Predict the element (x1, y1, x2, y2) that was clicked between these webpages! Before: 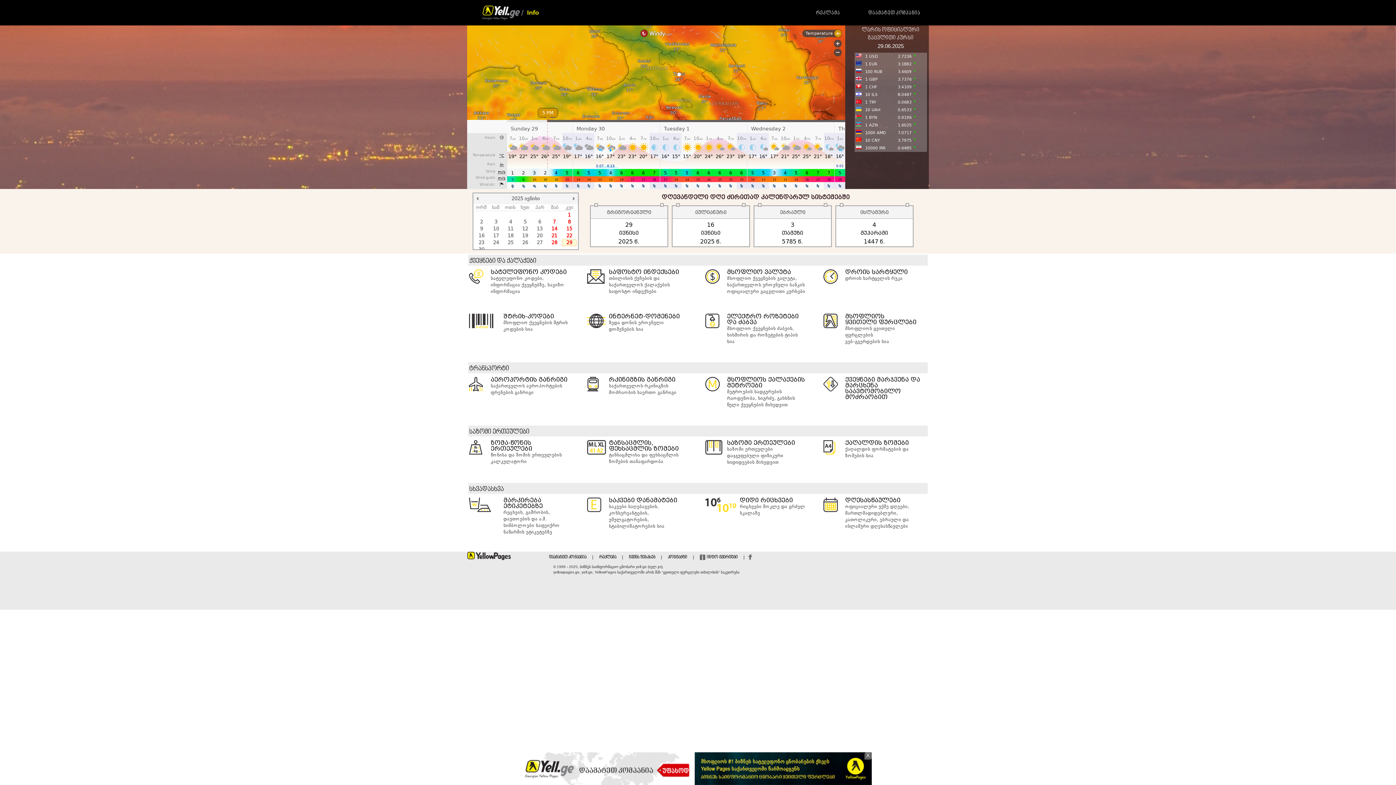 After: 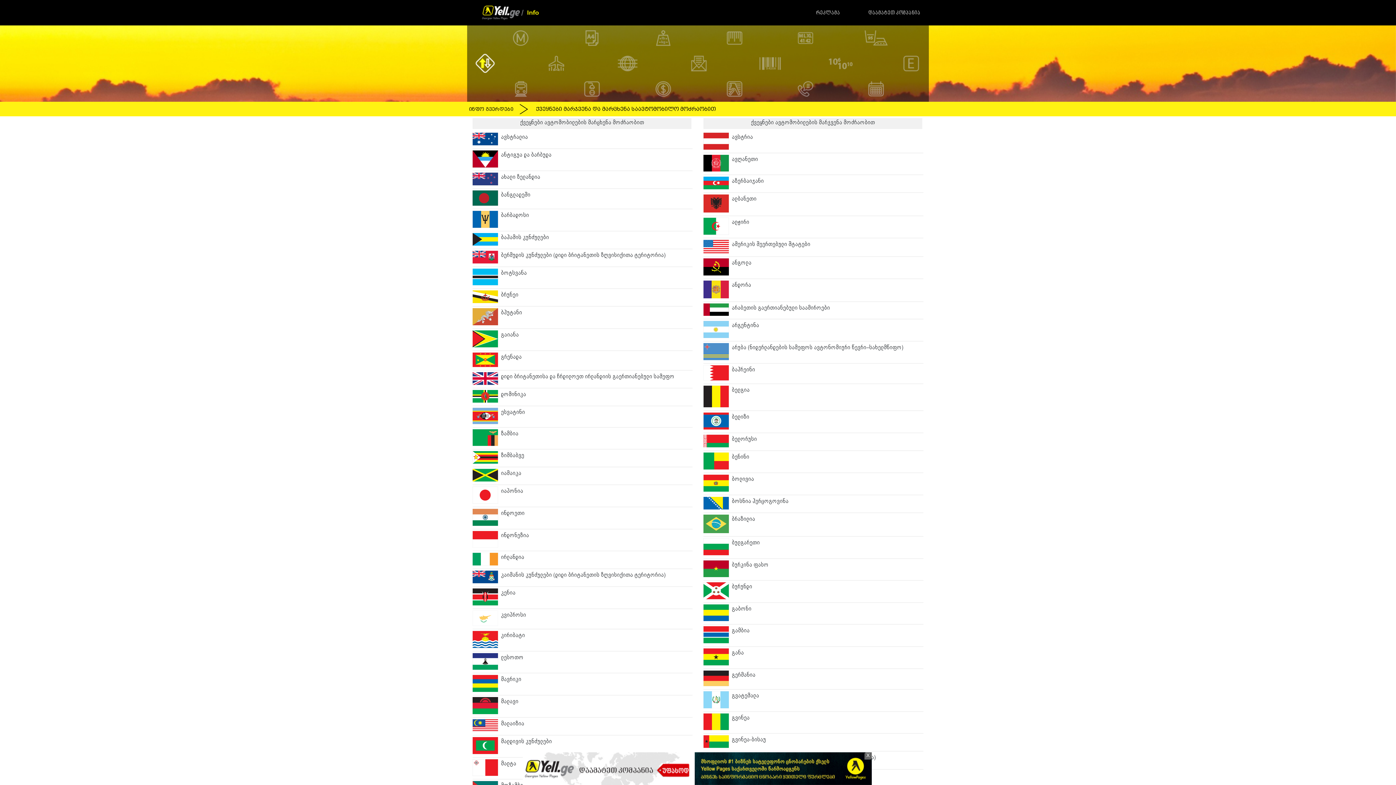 Action: bbox: (821, 392, 925, 398) label: ქვეყნები მარჯვენა და მარცხენა საავტომობილო მოძრაობით